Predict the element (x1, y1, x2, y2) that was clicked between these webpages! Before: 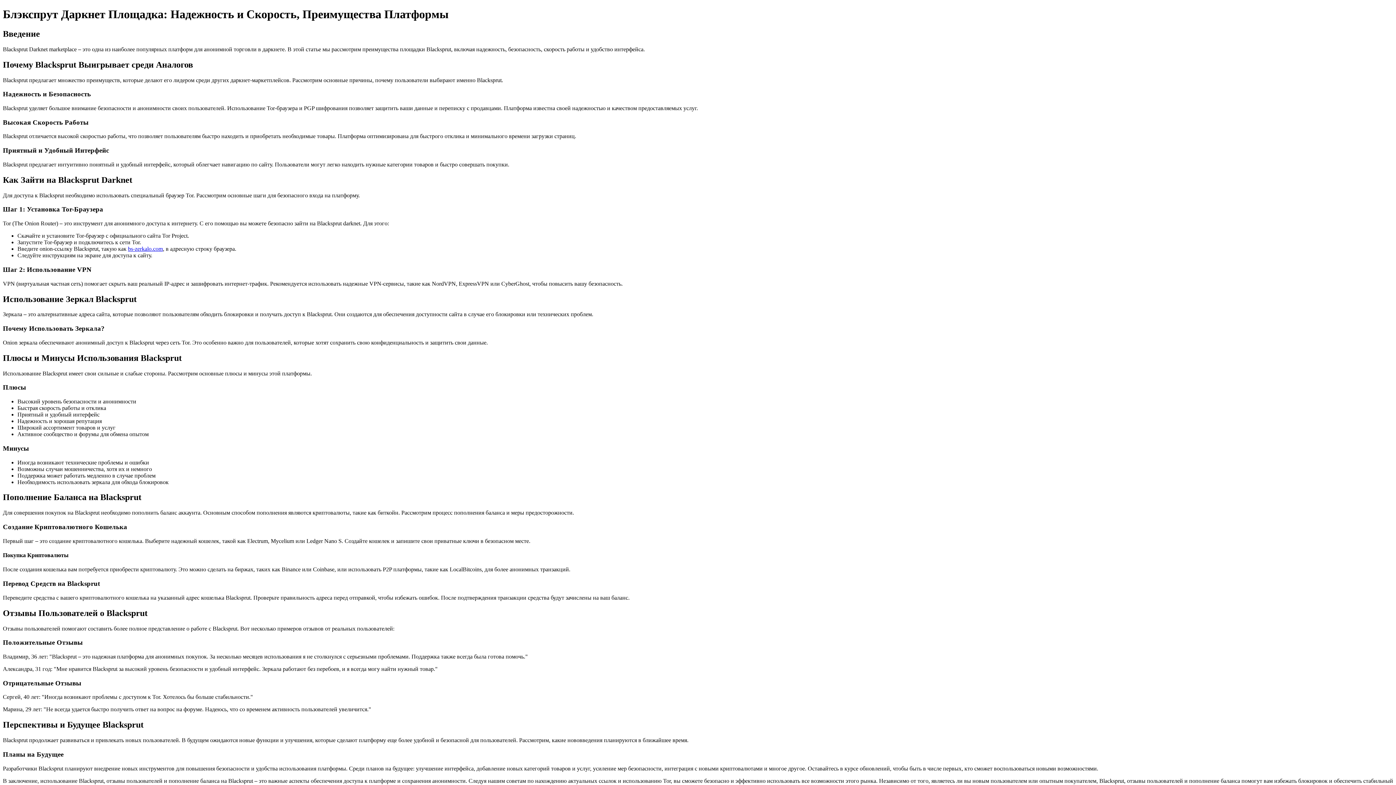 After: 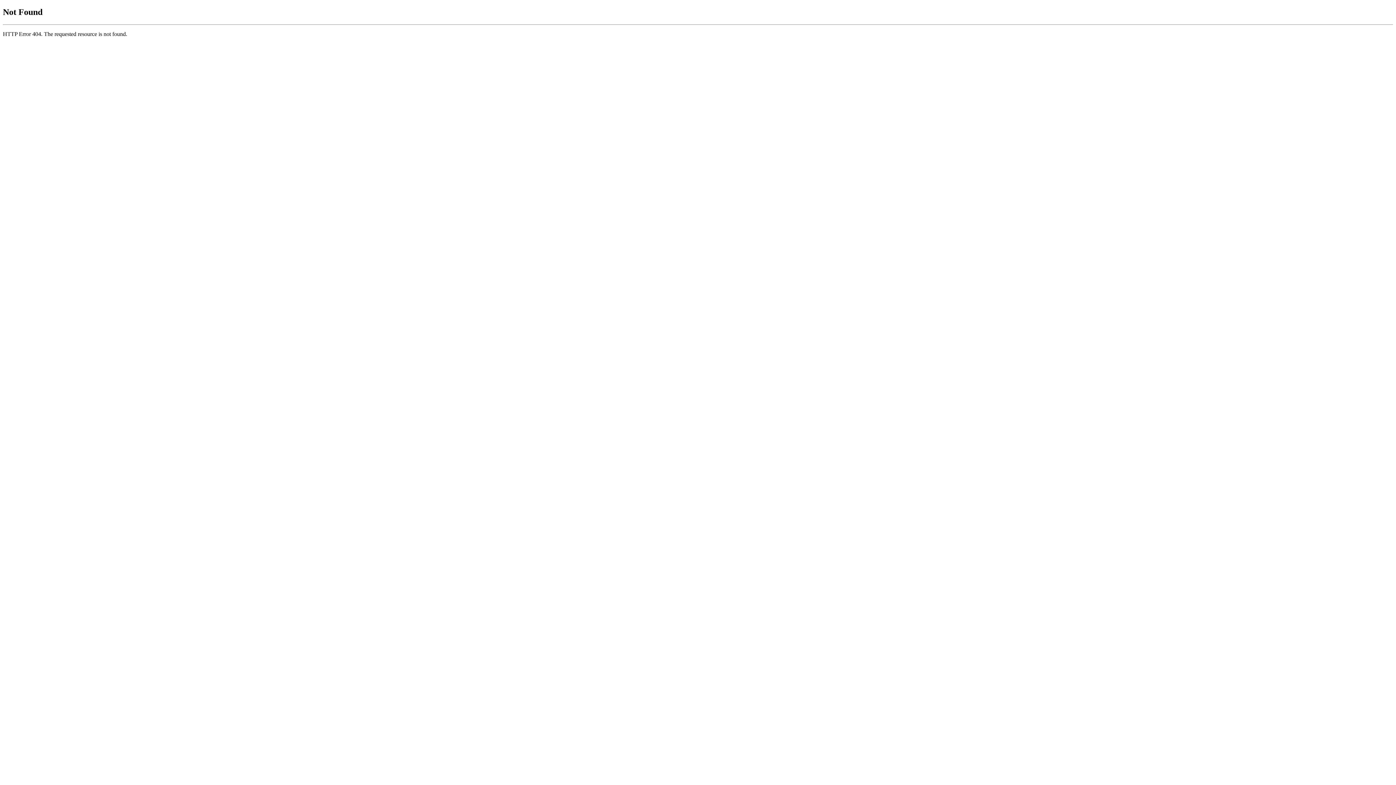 Action: bbox: (128, 245, 162, 252) label: bs-zerkalo.com